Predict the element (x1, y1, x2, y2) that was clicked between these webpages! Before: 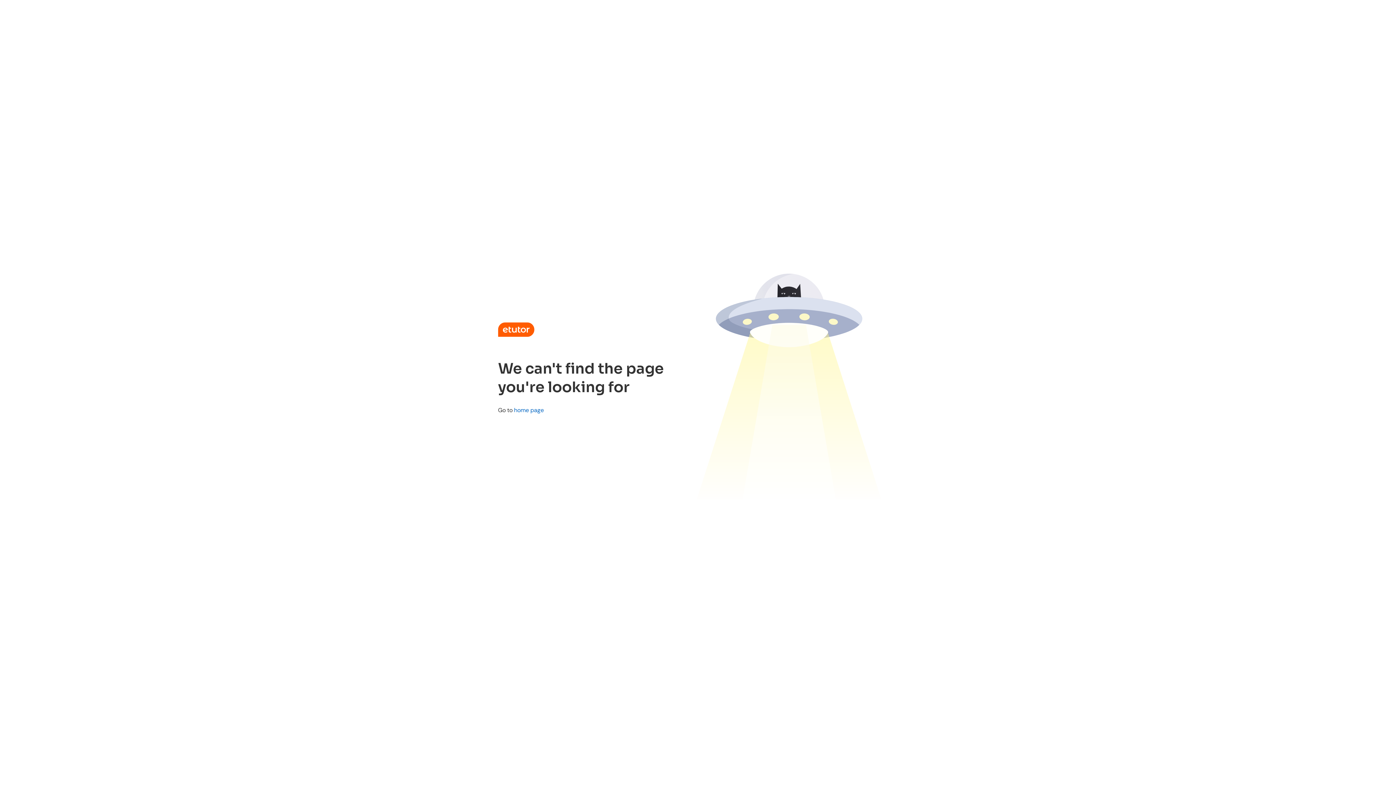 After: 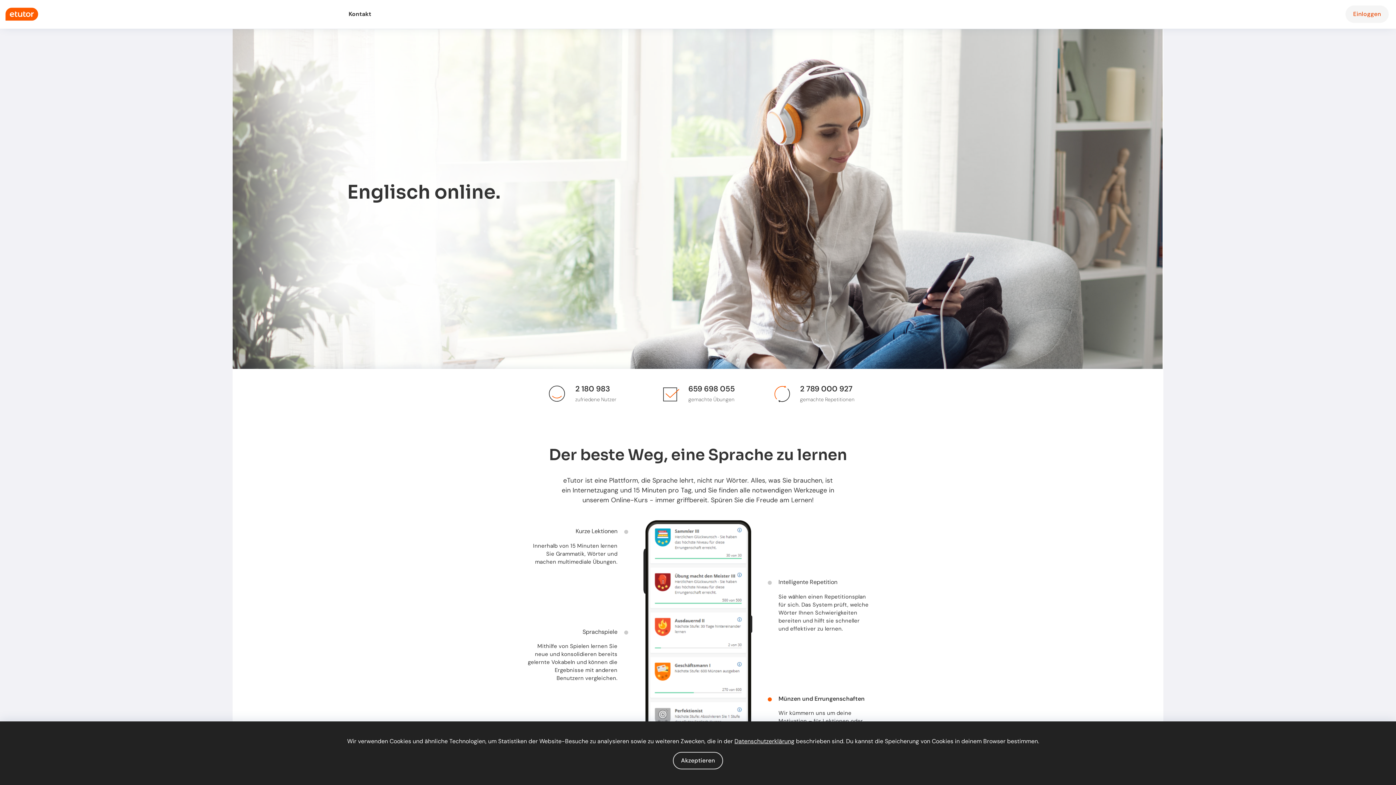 Action: label: home page bbox: (514, 406, 544, 414)